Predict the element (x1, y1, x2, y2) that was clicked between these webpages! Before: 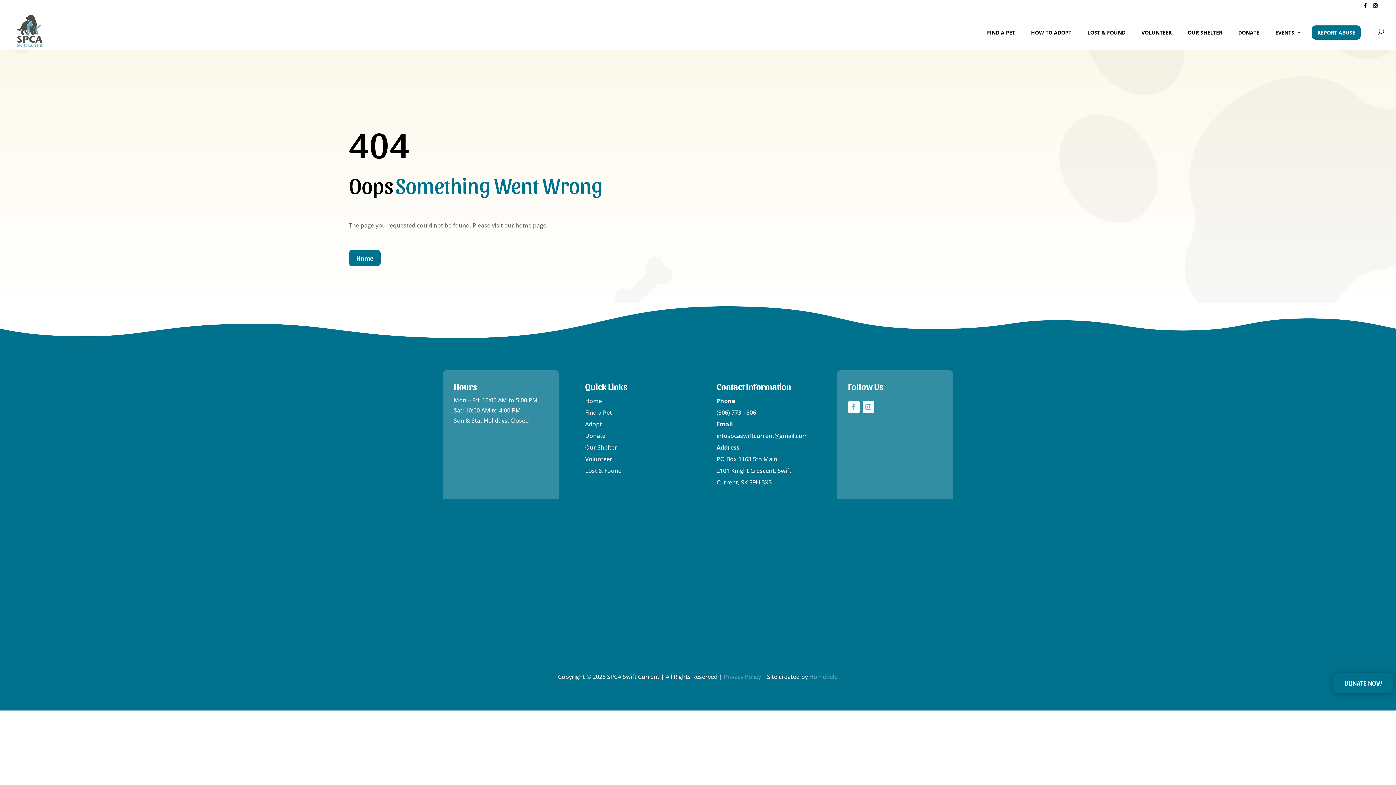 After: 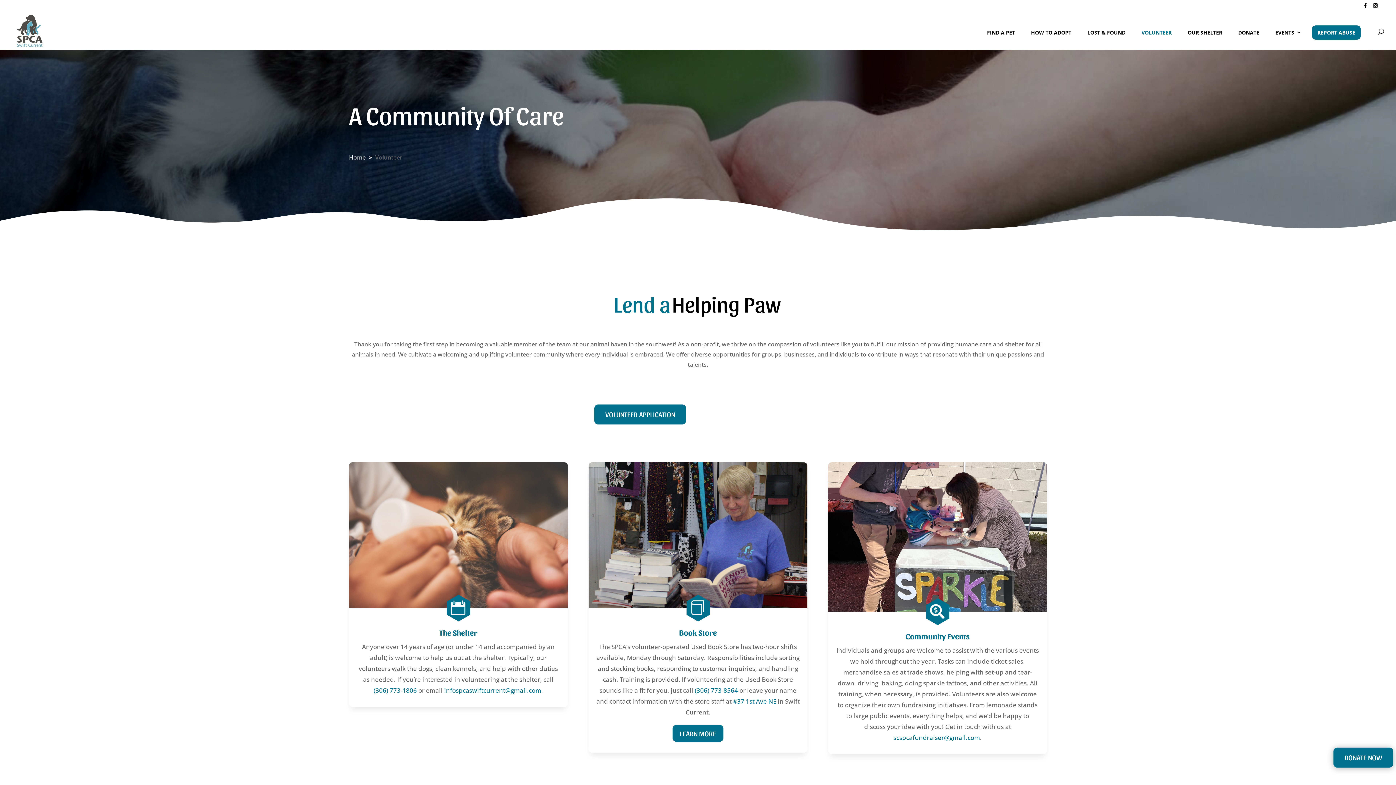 Action: bbox: (1136, 26, 1177, 49) label: VOLUNTEER